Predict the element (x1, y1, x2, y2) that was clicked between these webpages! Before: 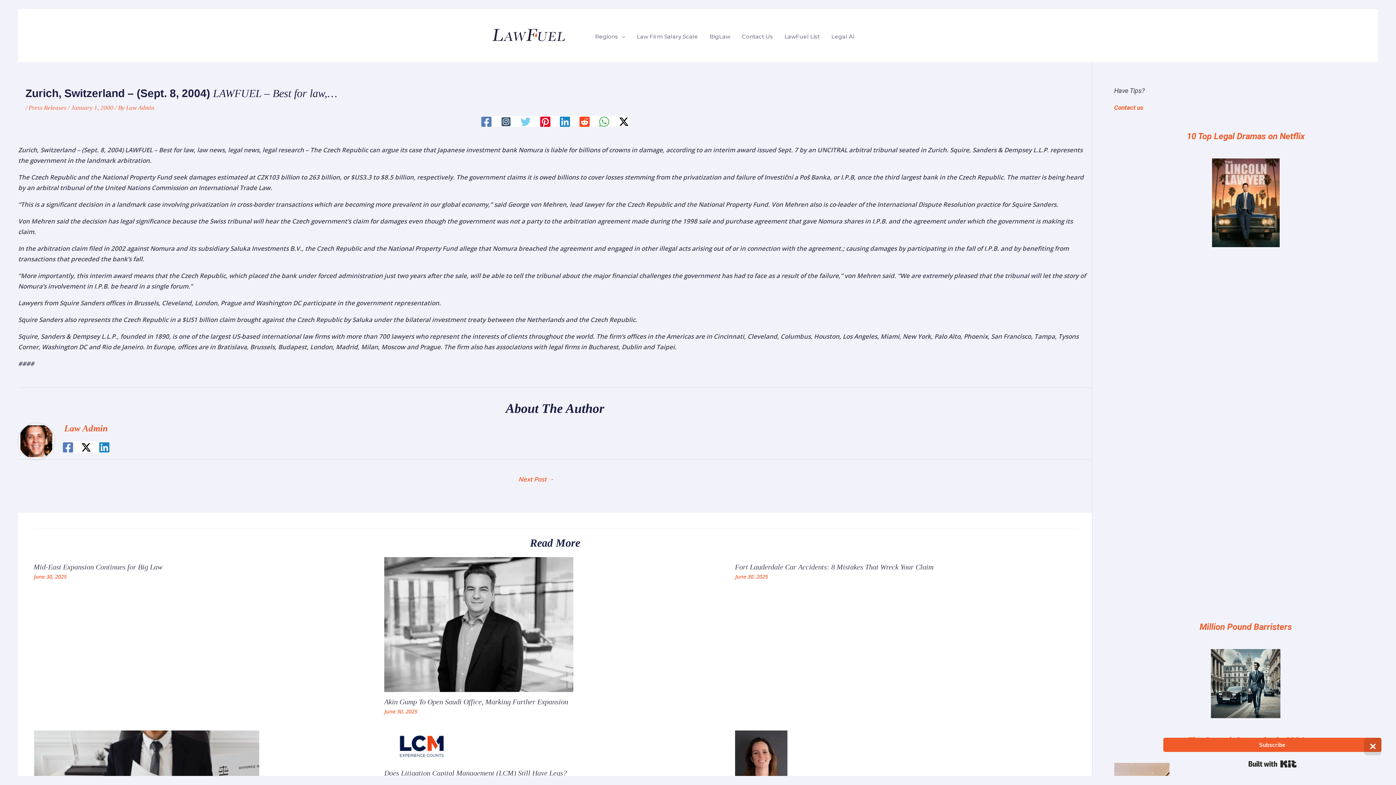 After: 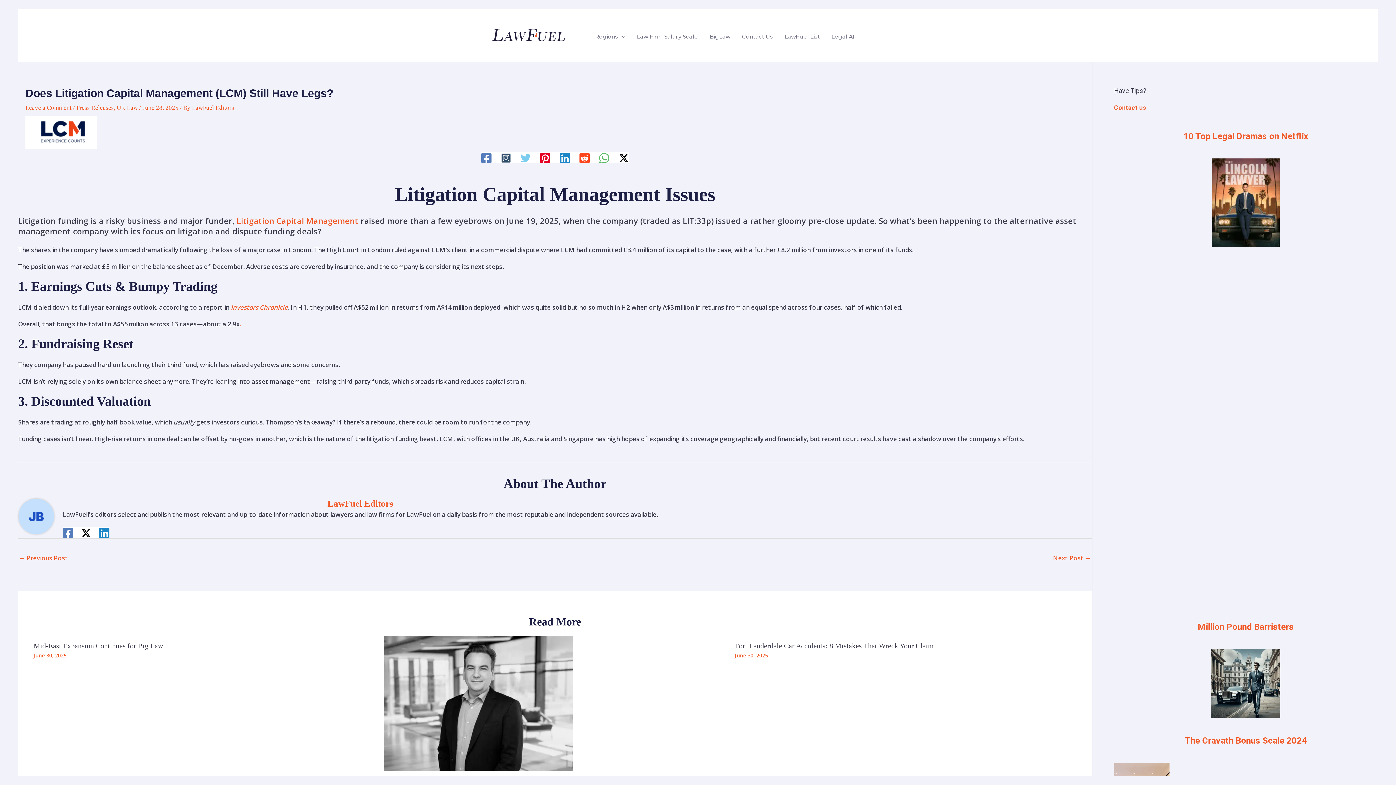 Action: label: Read more about Does Litigation Capital Management (LCM) Still Have Legs? bbox: (384, 742, 456, 750)